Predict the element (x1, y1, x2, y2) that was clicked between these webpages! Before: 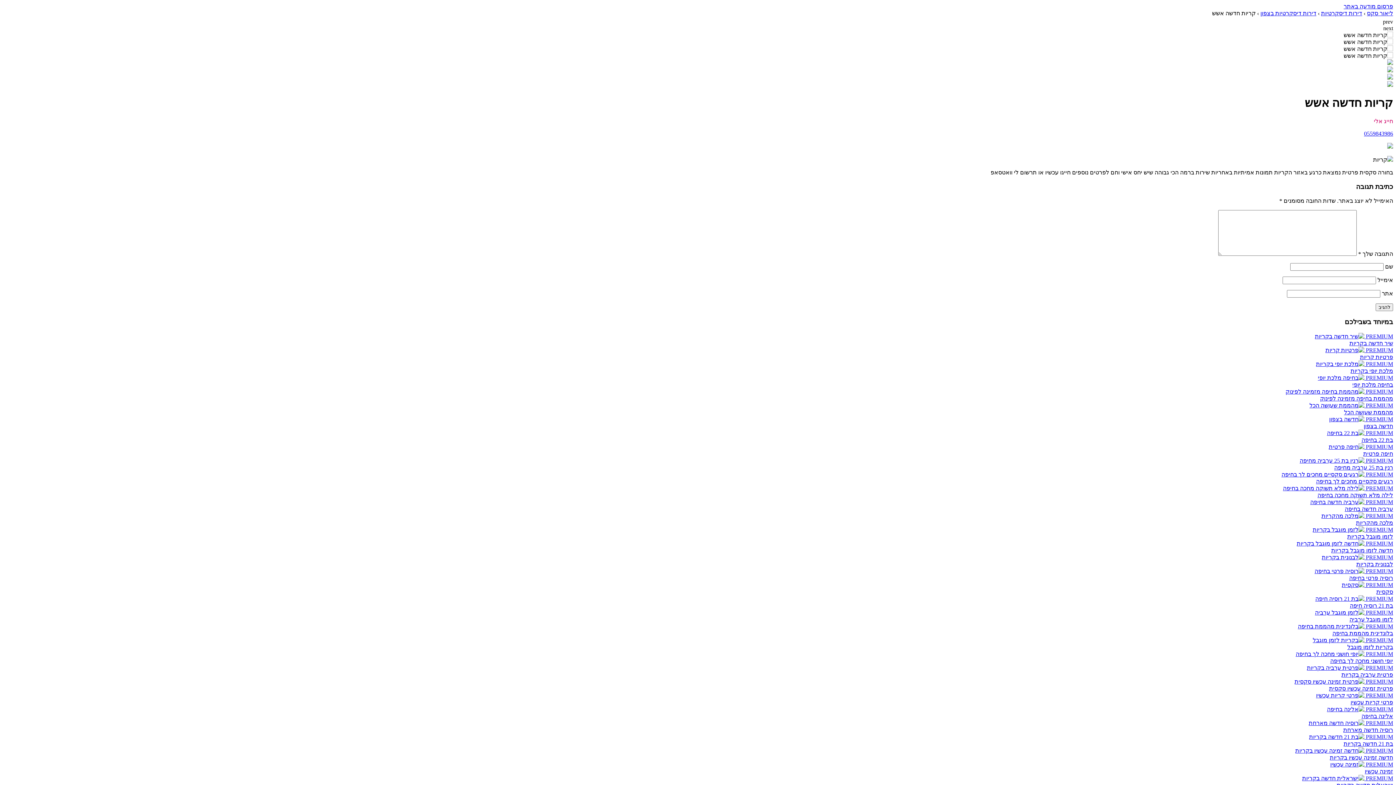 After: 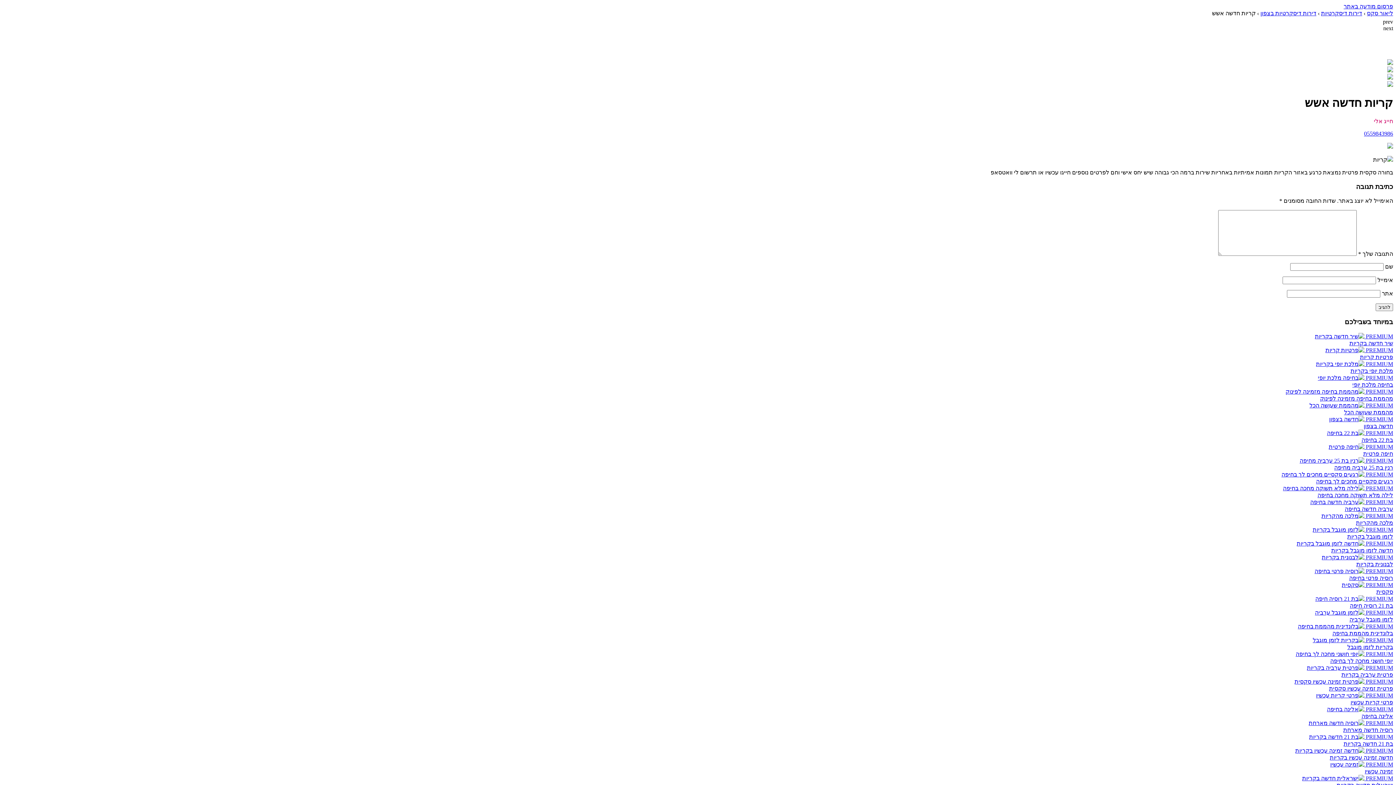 Action: bbox: (1387, 81, 1393, 88)